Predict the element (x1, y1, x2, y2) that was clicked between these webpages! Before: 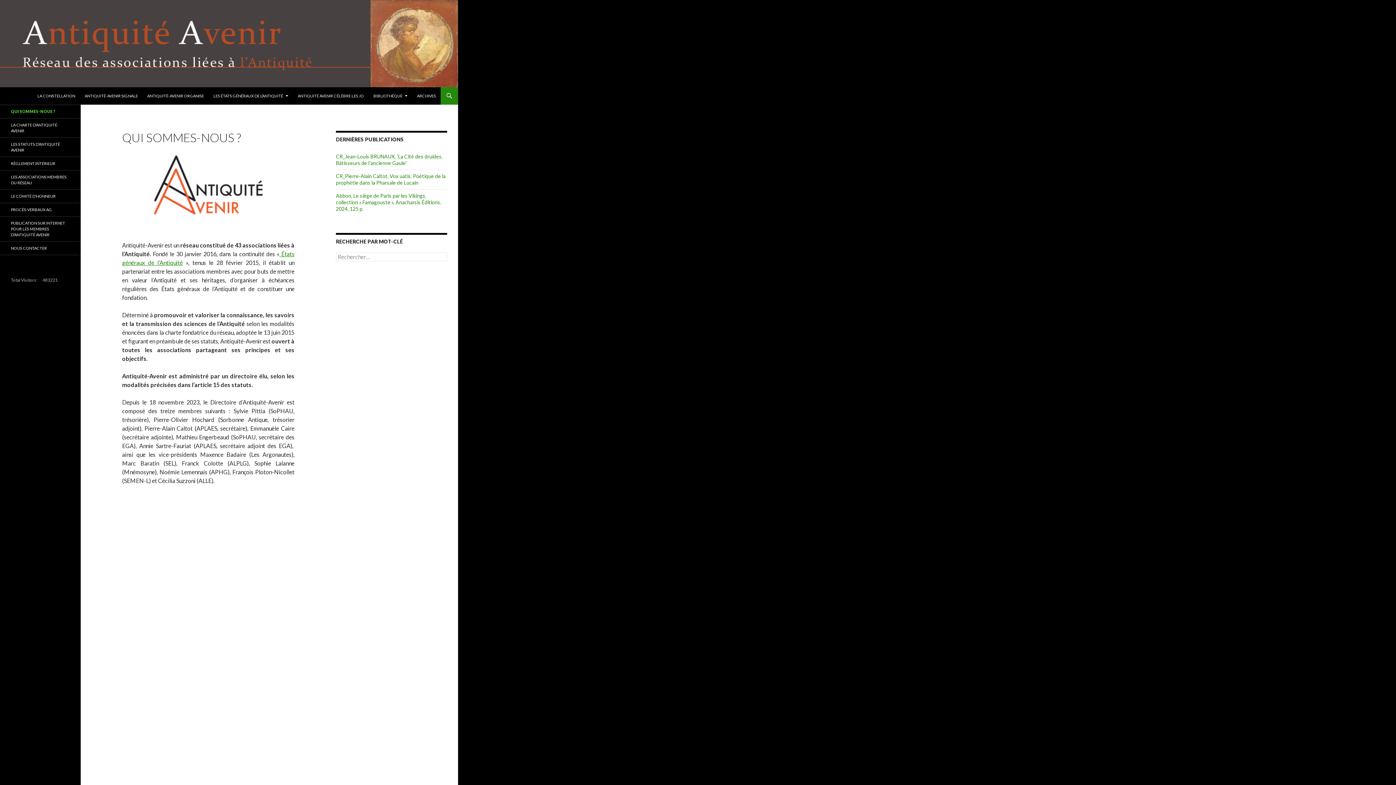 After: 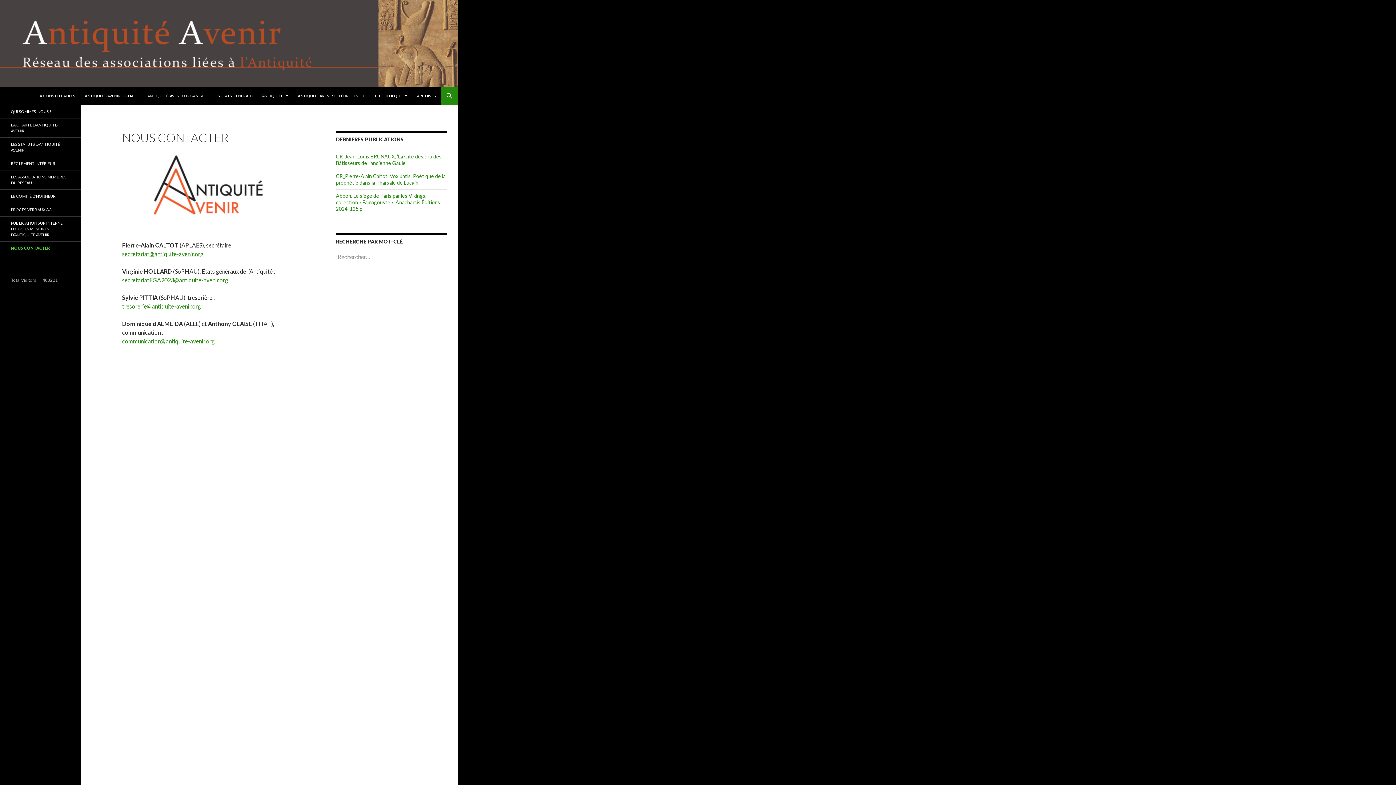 Action: label: NOUS CONTACTER bbox: (0, 241, 80, 254)